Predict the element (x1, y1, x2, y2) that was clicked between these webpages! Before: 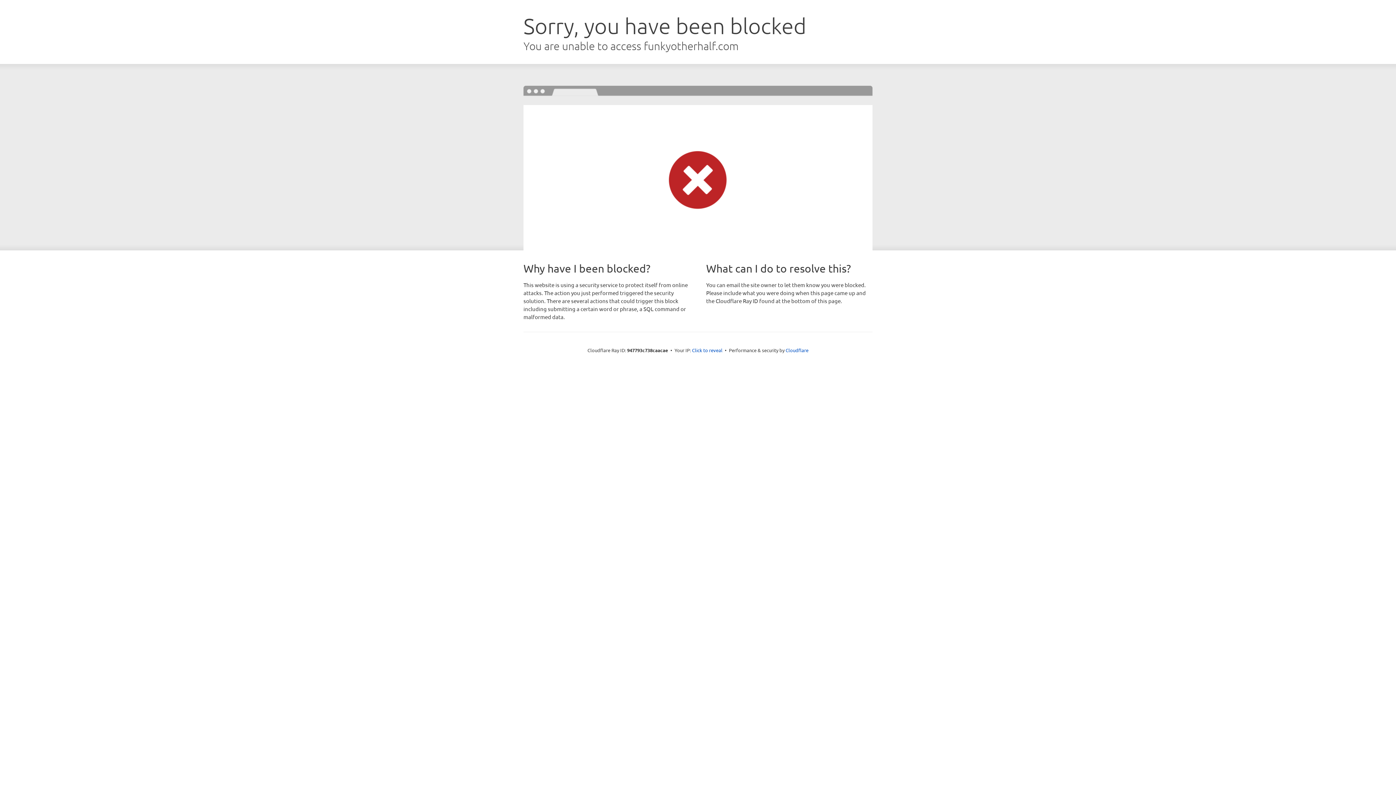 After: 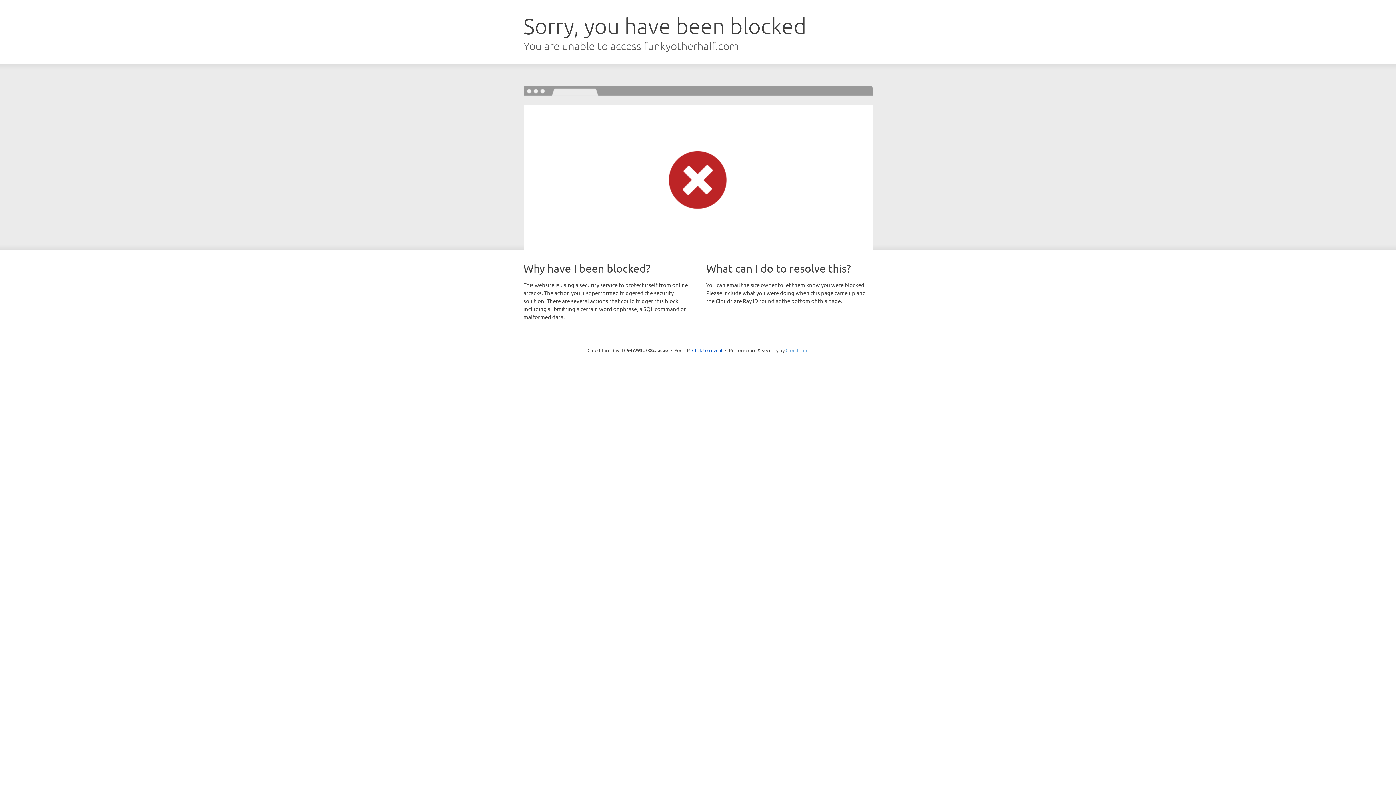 Action: bbox: (785, 347, 808, 353) label: Cloudflare